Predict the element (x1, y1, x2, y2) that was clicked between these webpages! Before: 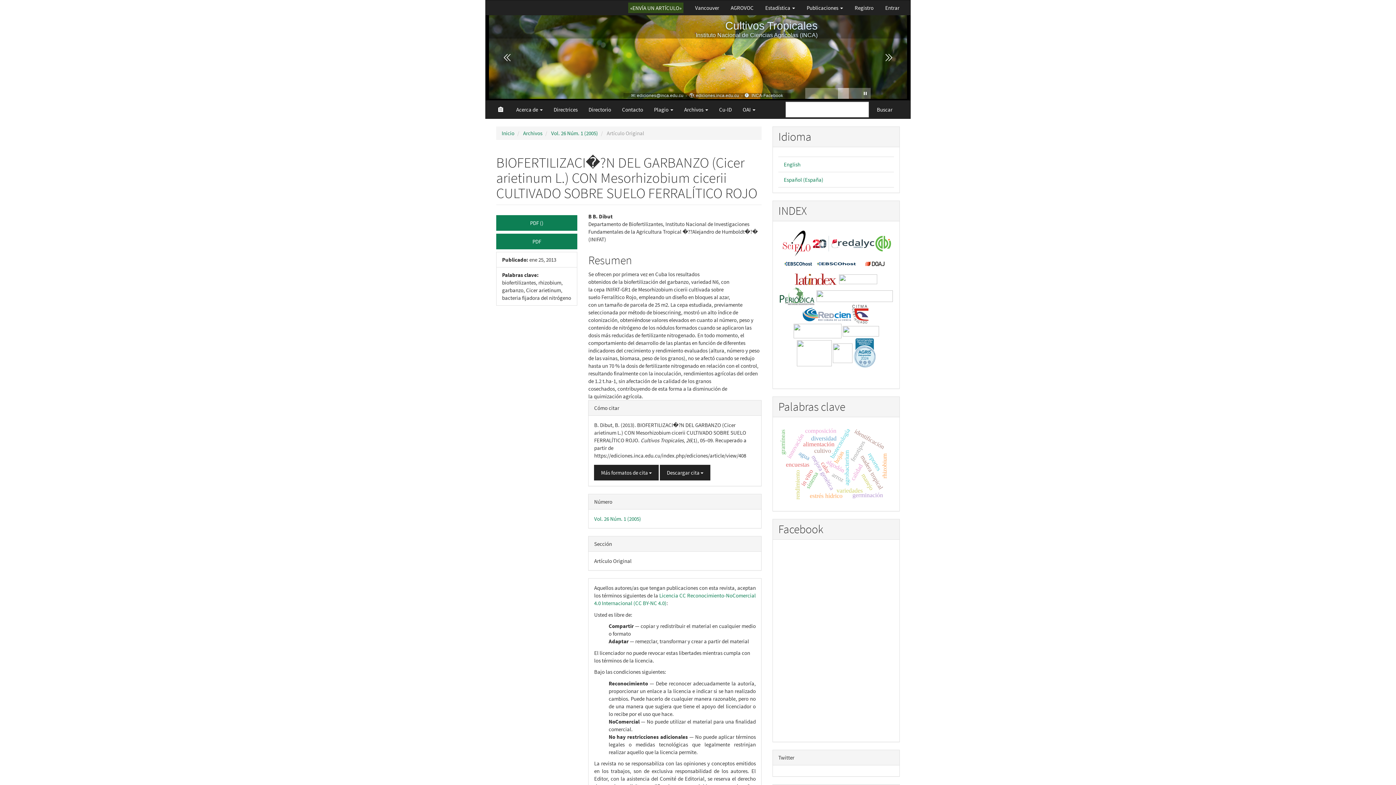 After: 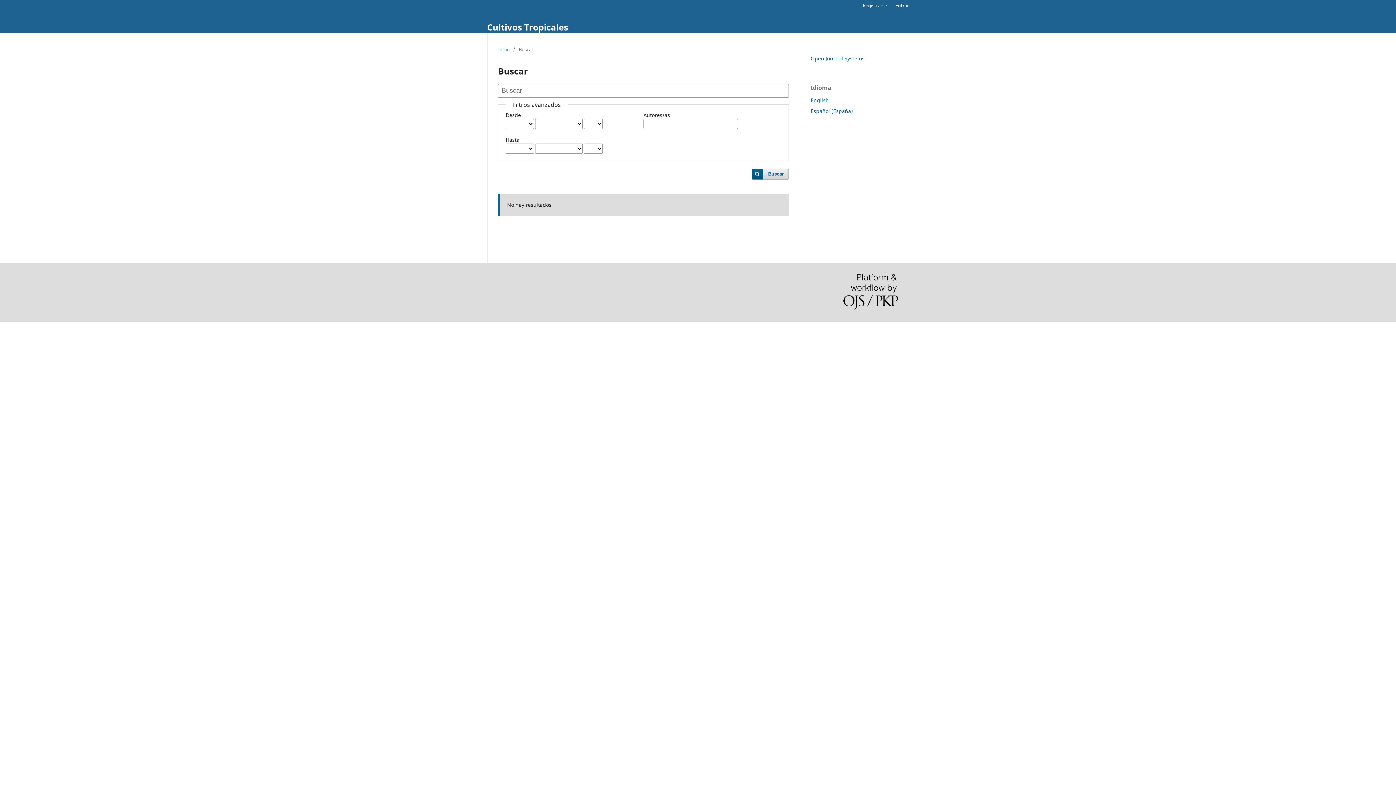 Action: bbox: (870, 101, 899, 117) label: Buscar